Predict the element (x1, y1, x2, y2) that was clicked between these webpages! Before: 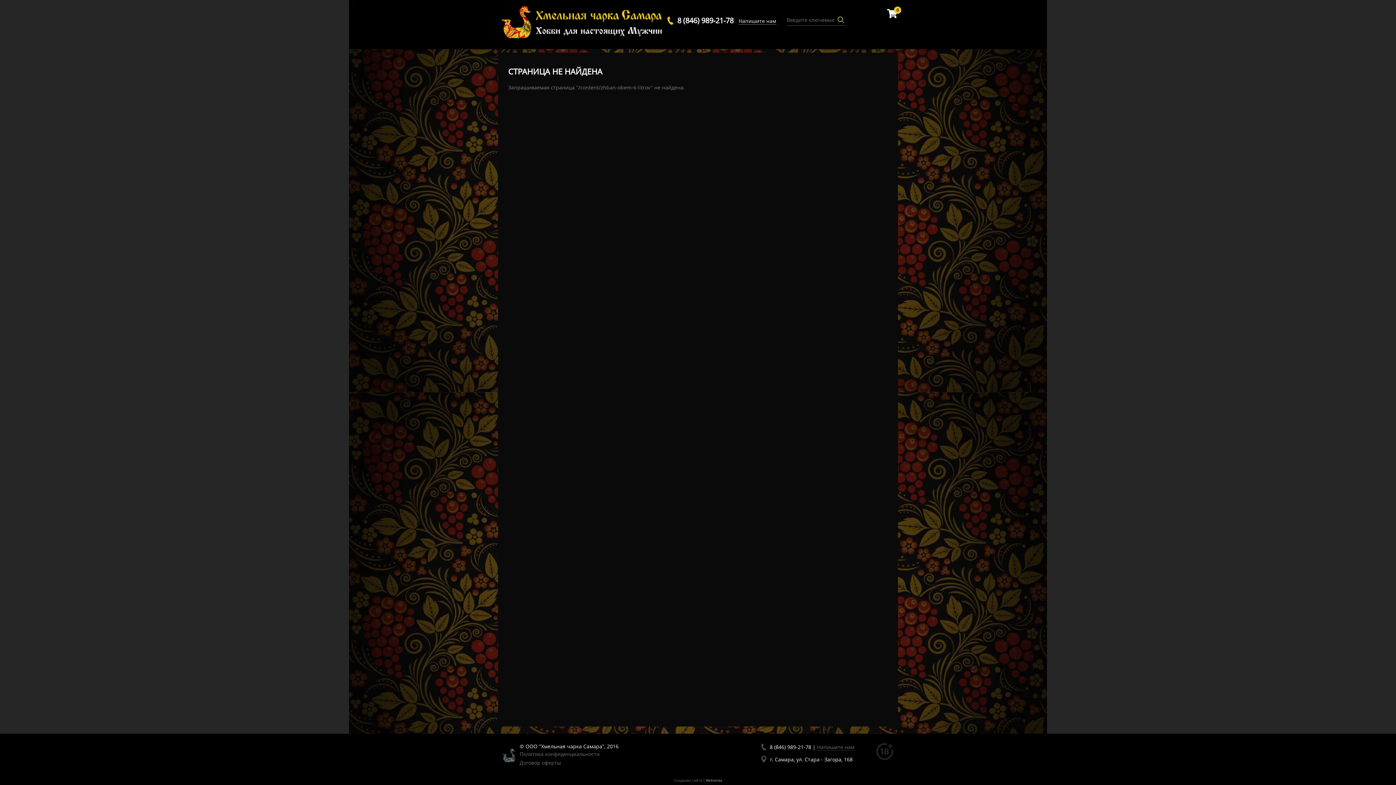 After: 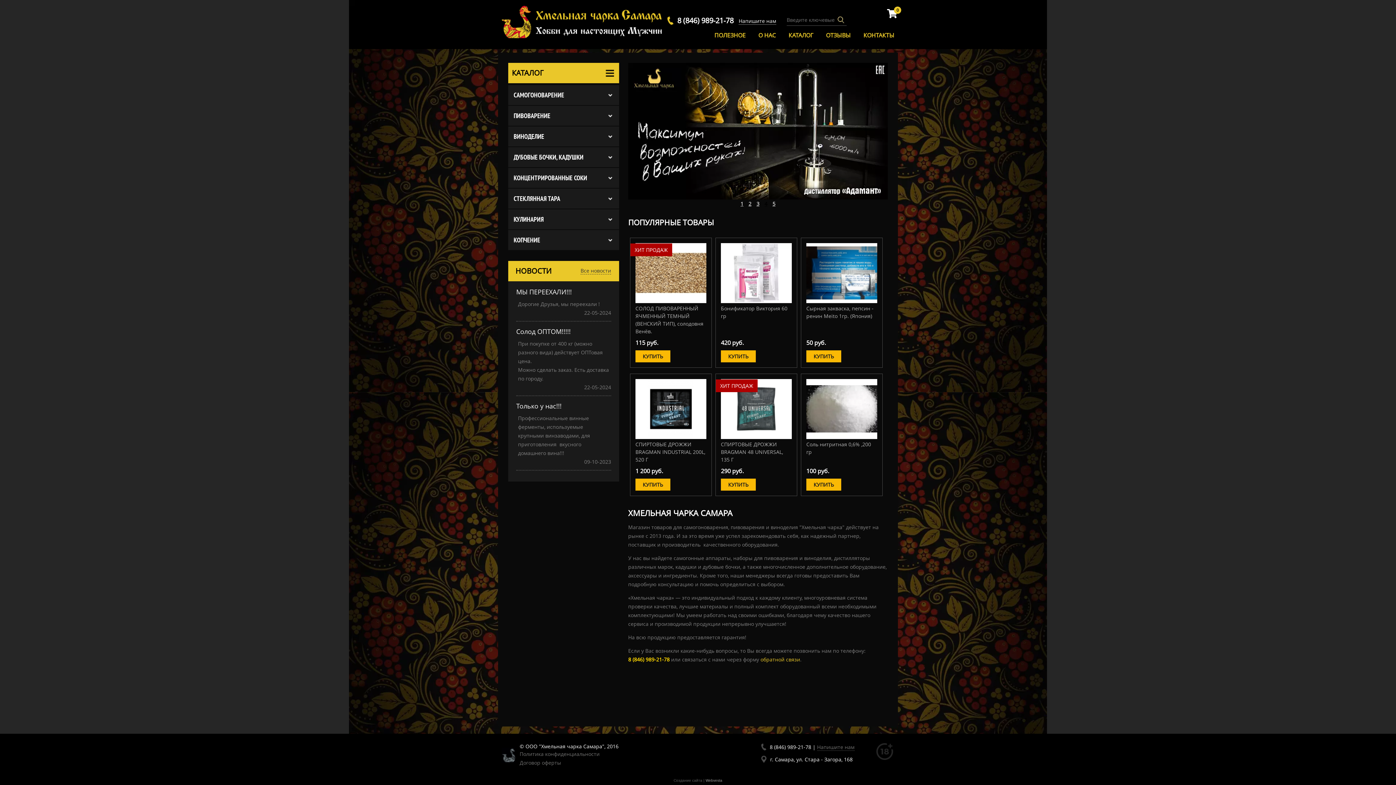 Action: bbox: (501, 33, 661, 40)